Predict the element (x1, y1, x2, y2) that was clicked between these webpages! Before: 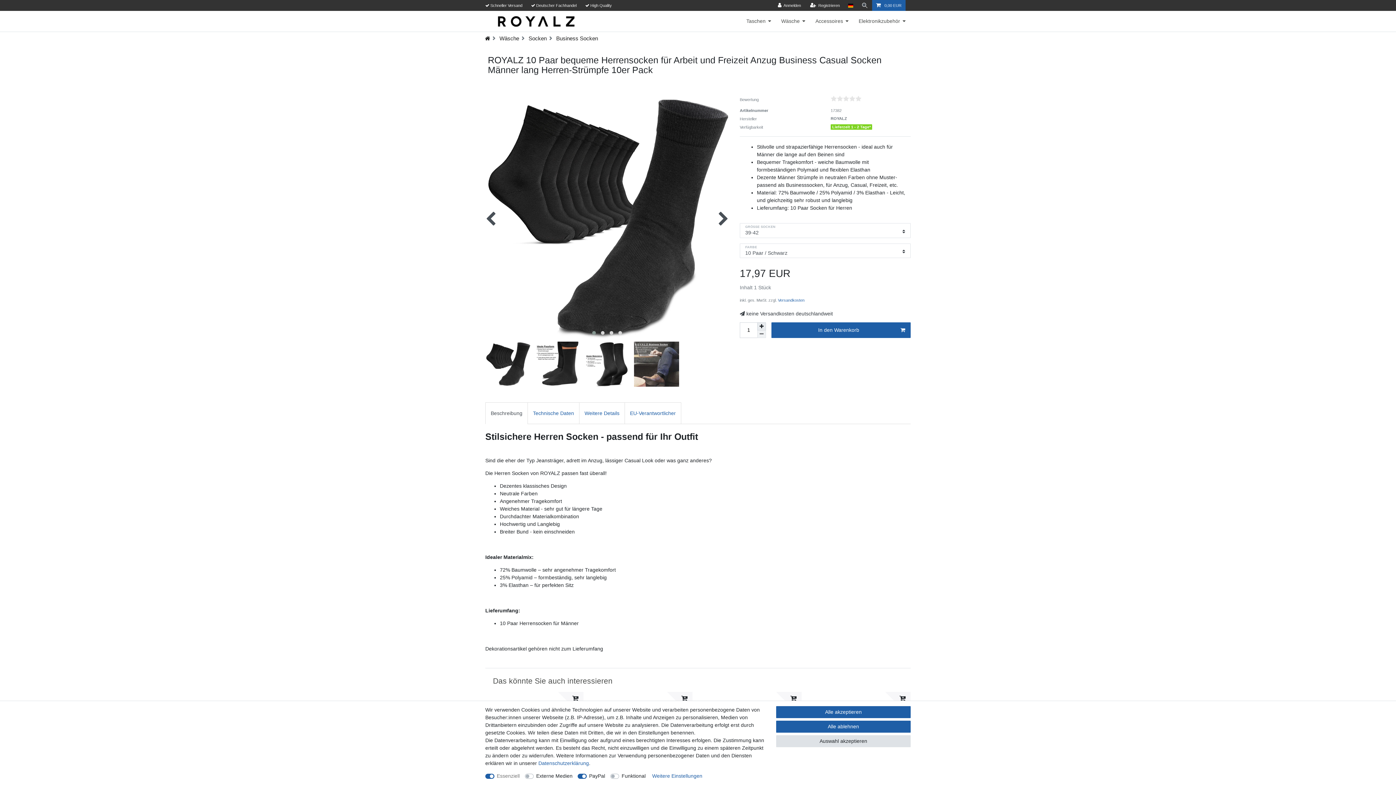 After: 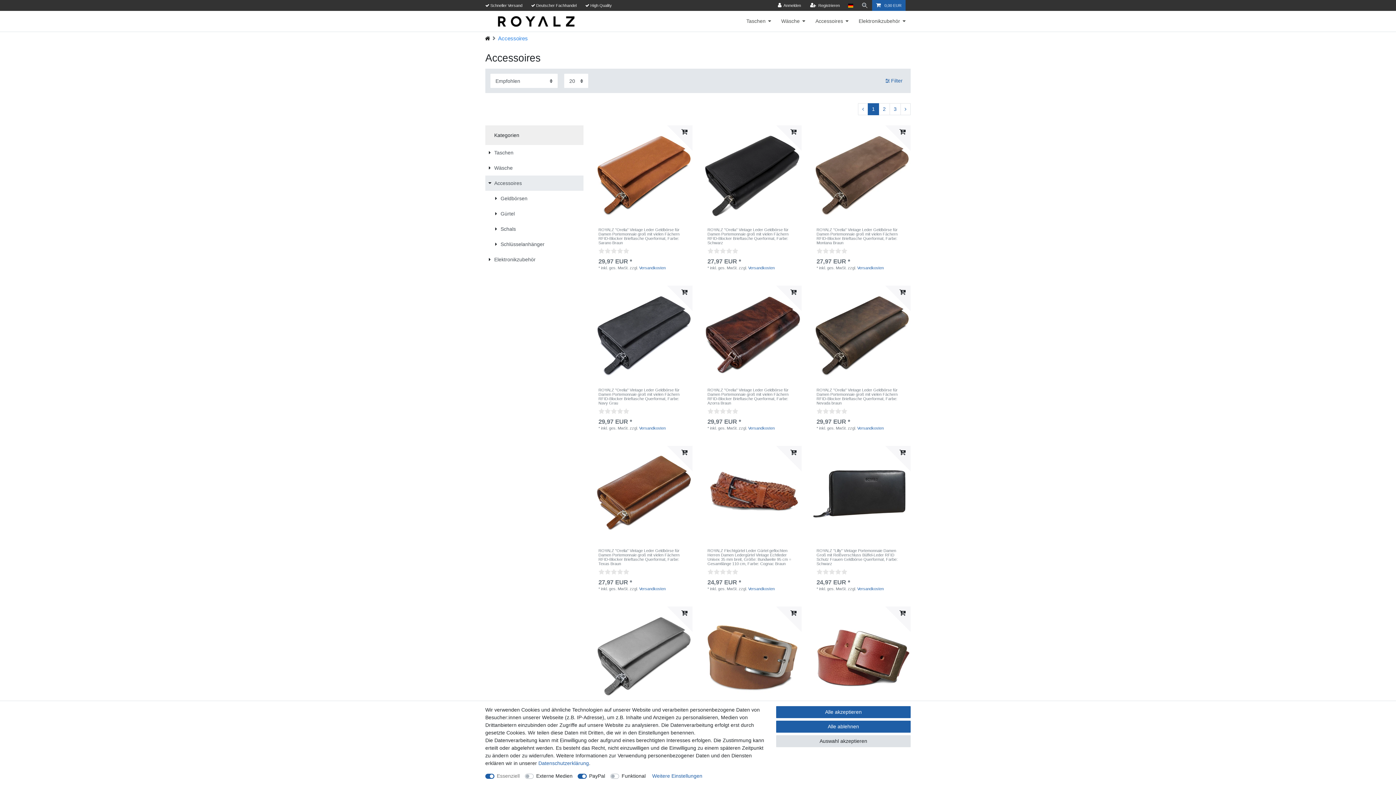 Action: label: Accessoires bbox: (810, 10, 853, 31)